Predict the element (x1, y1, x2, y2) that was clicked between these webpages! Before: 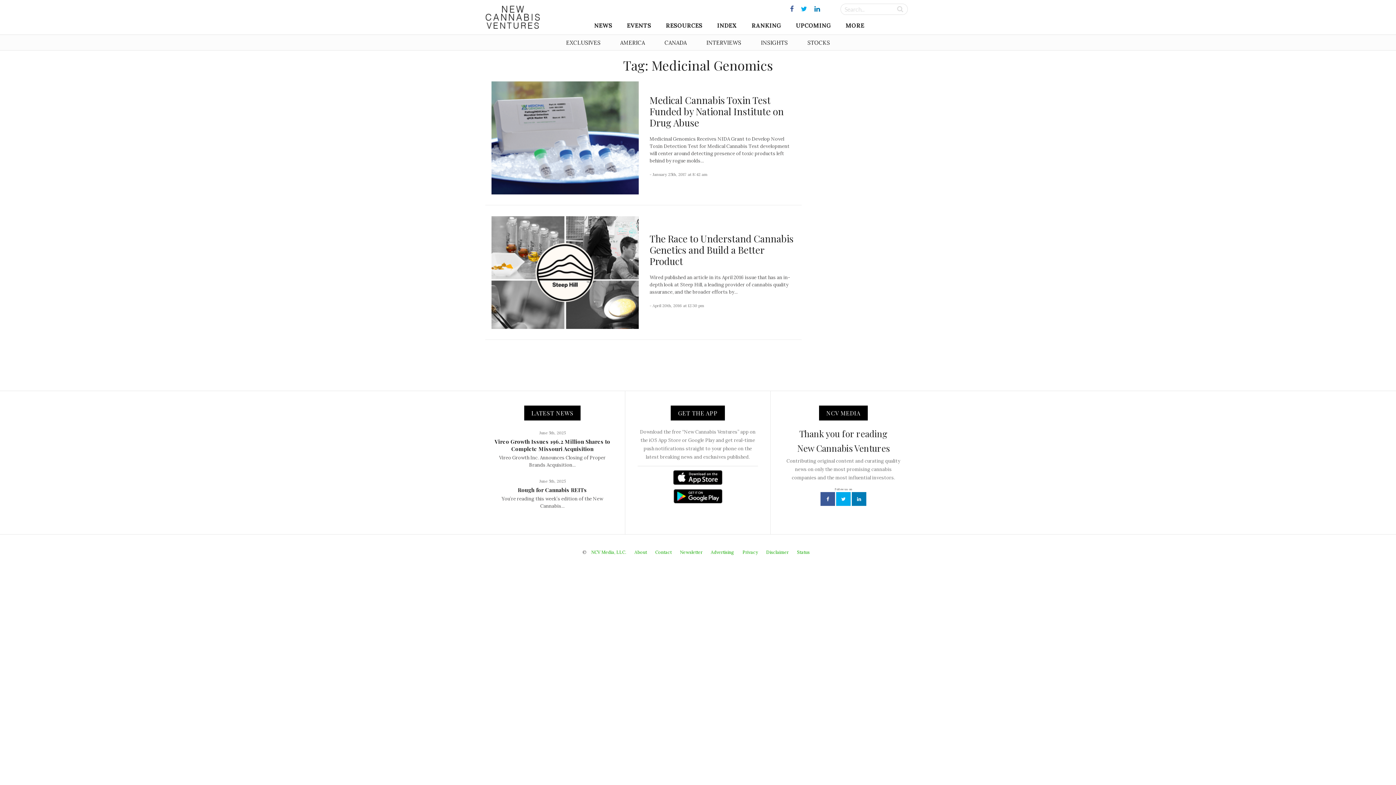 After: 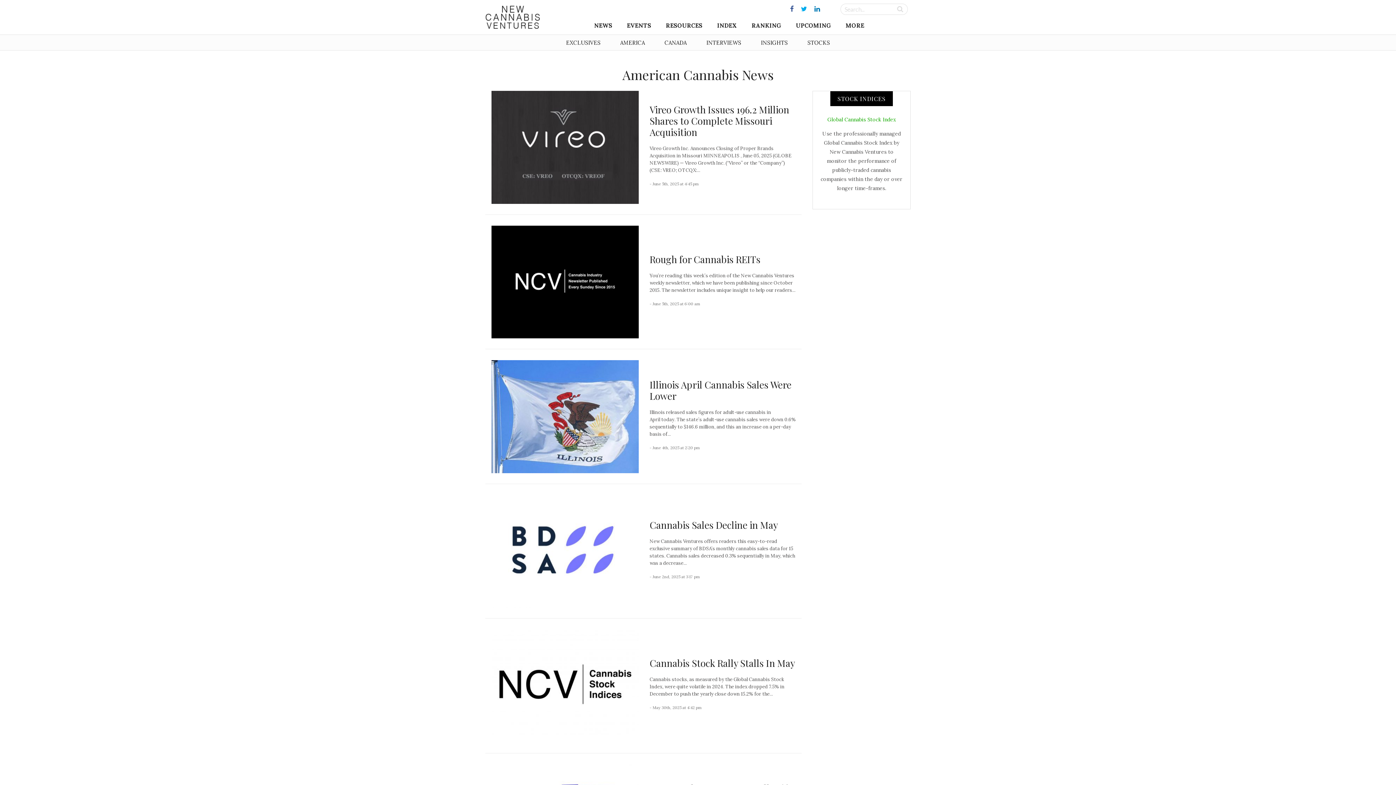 Action: label: AMERICA bbox: (620, 39, 645, 46)